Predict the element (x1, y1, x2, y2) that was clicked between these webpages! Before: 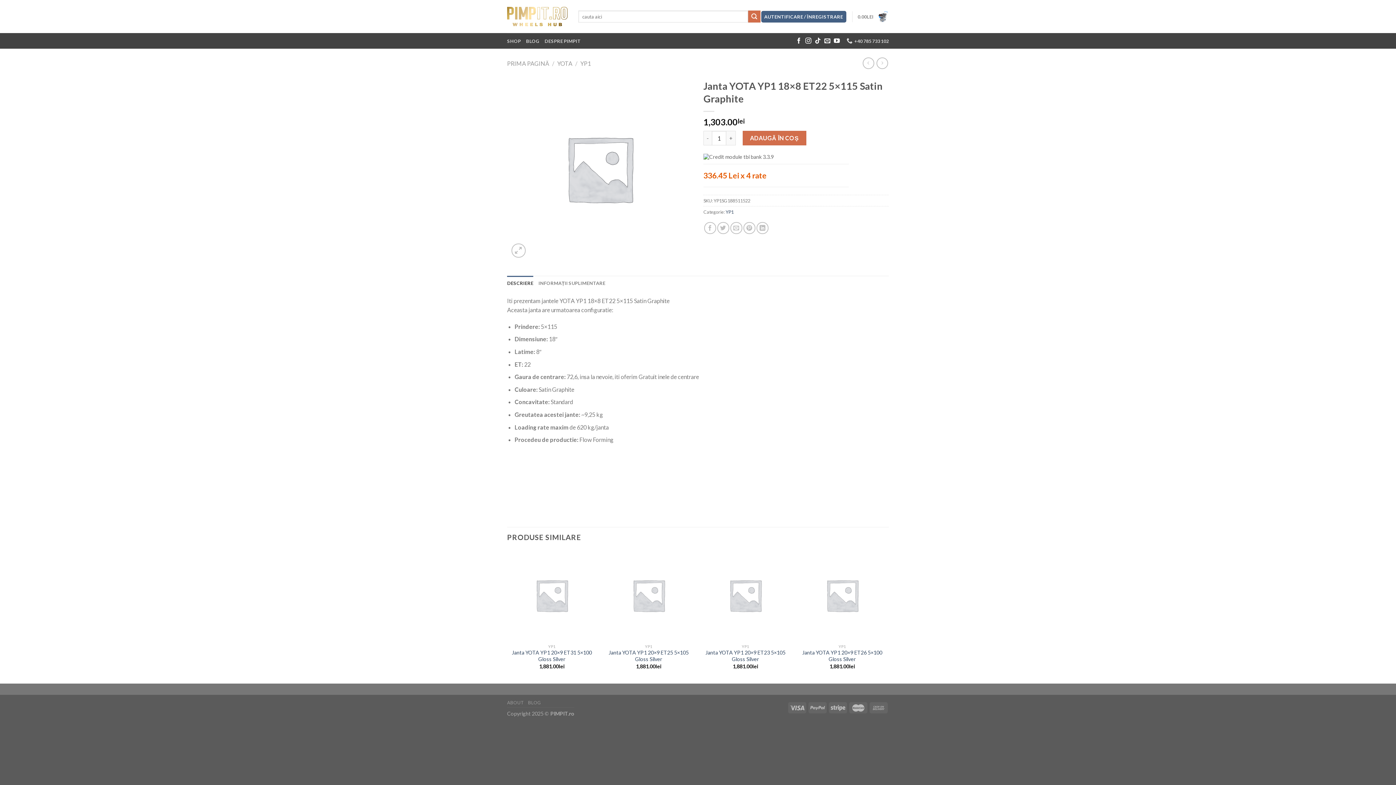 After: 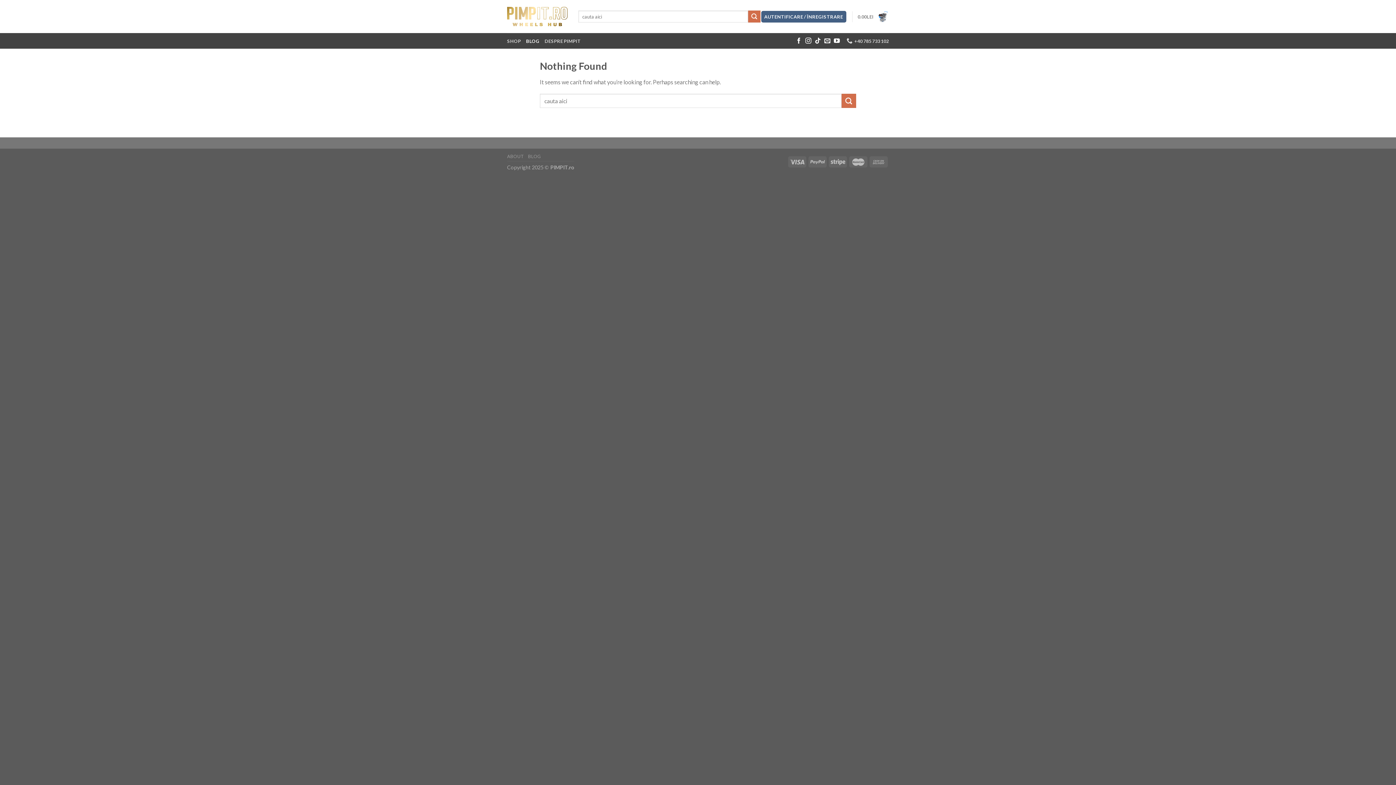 Action: label: BLOG bbox: (526, 33, 539, 48)